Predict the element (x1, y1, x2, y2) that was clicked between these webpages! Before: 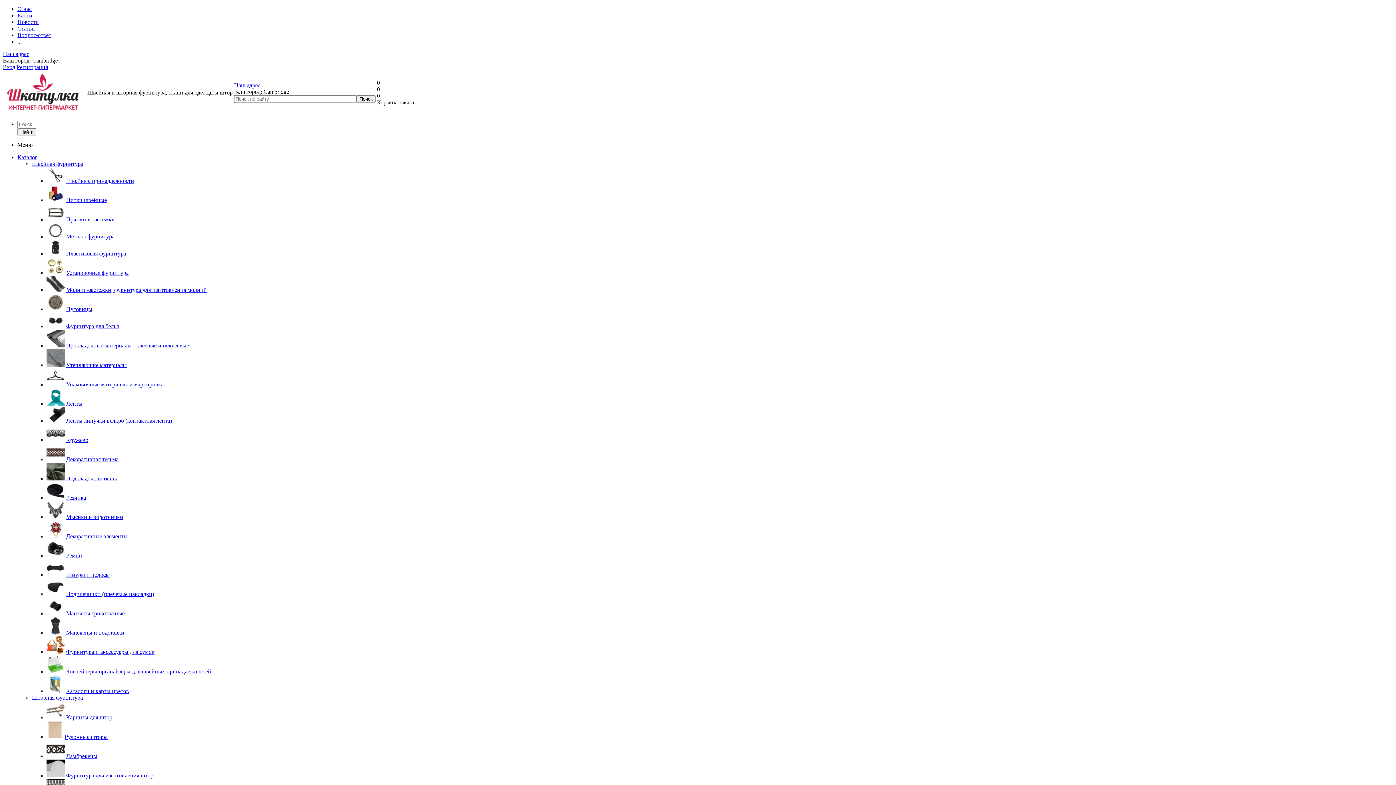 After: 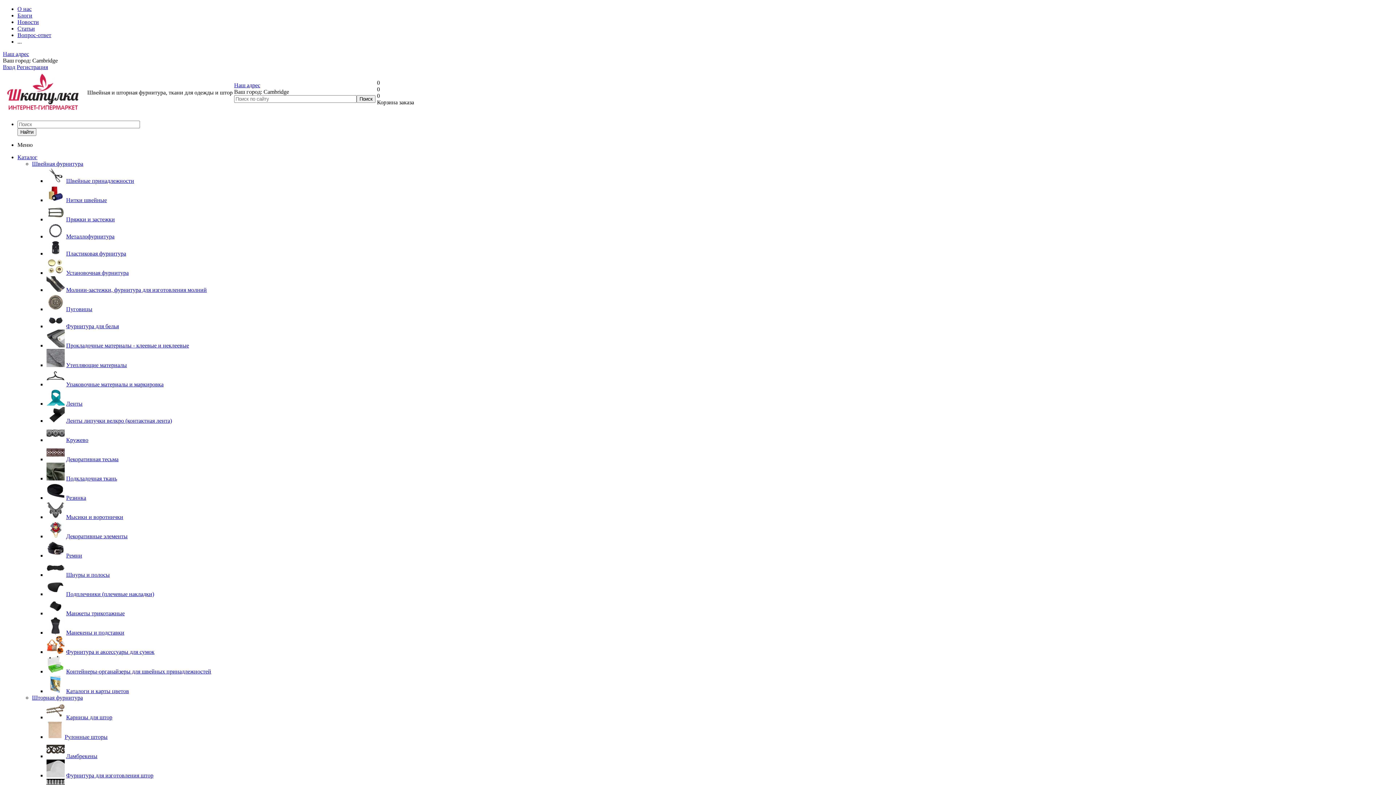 Action: bbox: (46, 668, 64, 674)